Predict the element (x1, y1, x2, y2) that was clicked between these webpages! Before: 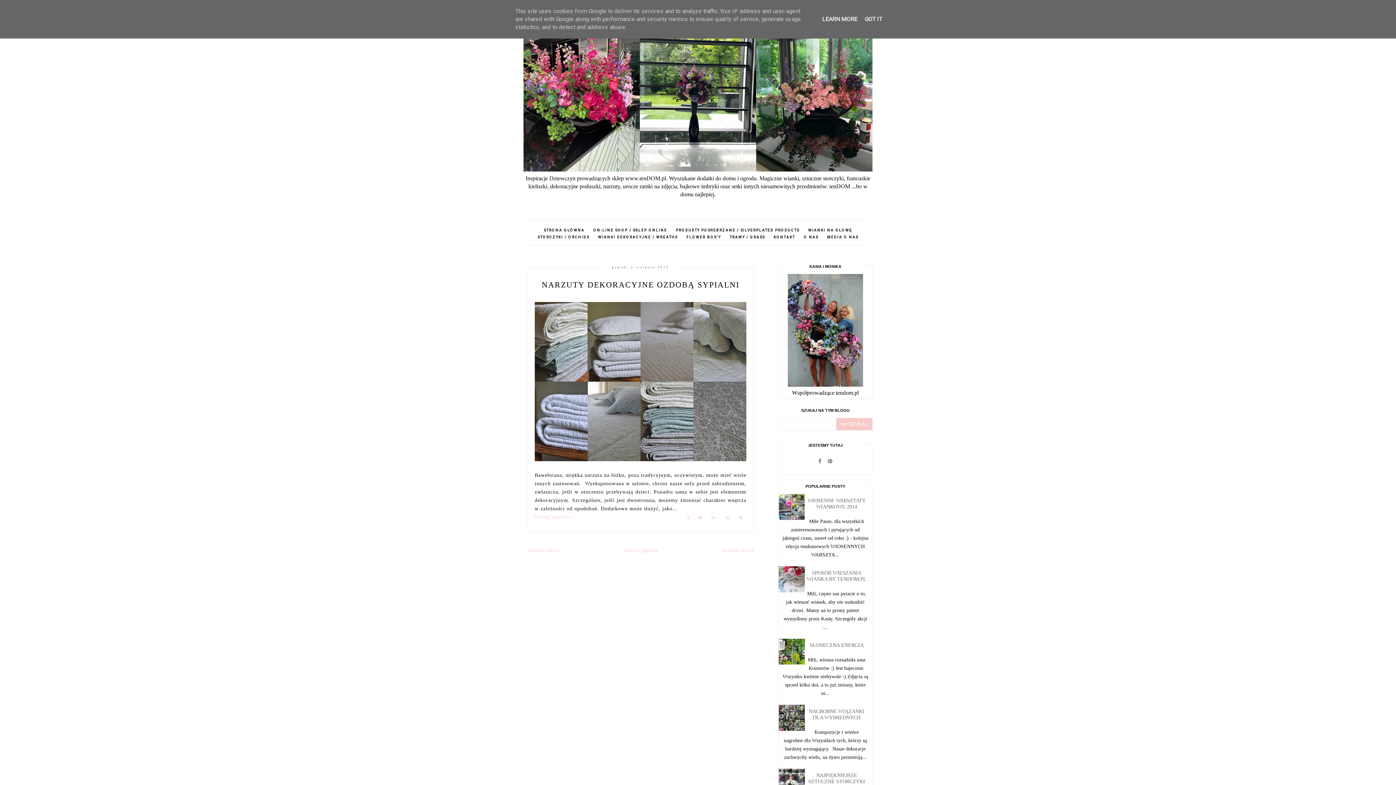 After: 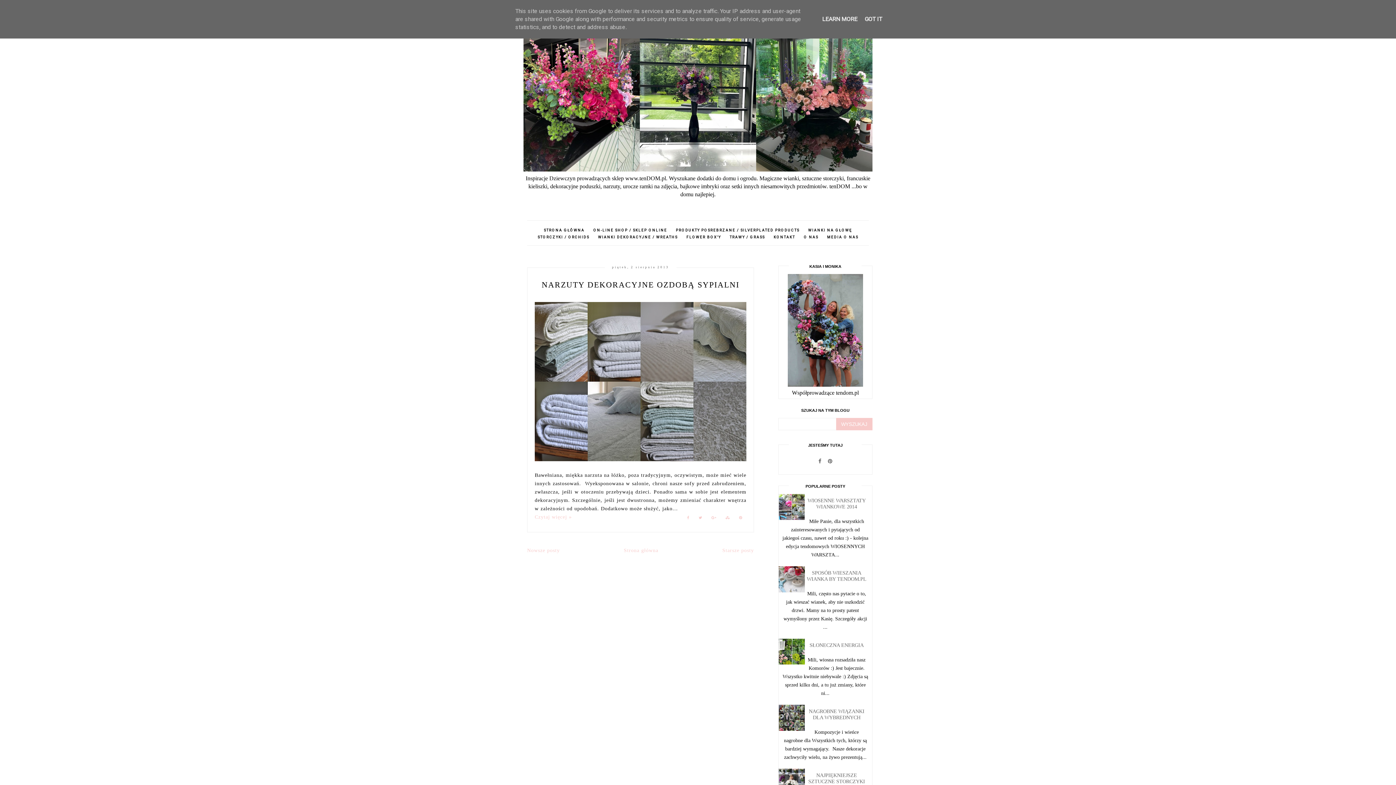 Action: bbox: (778, 589, 805, 595)